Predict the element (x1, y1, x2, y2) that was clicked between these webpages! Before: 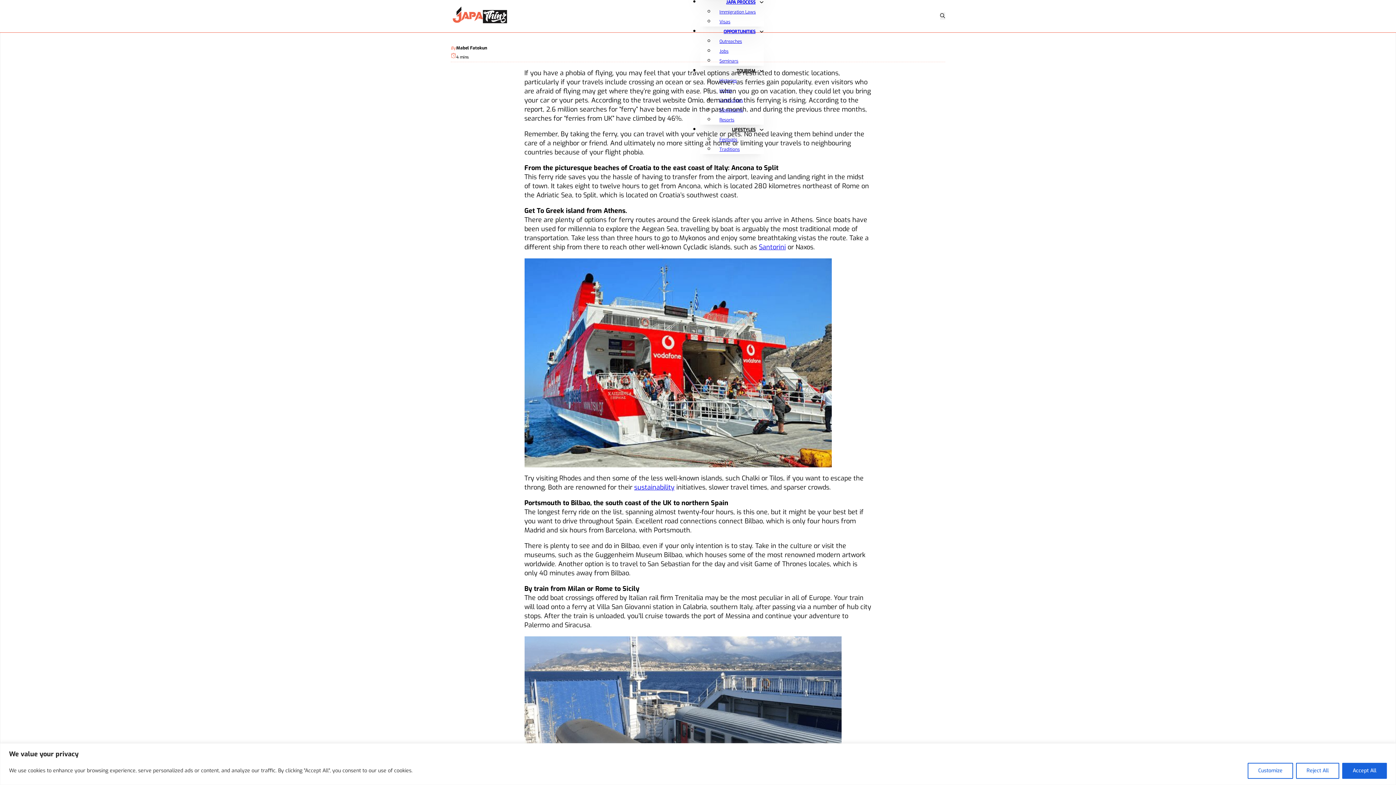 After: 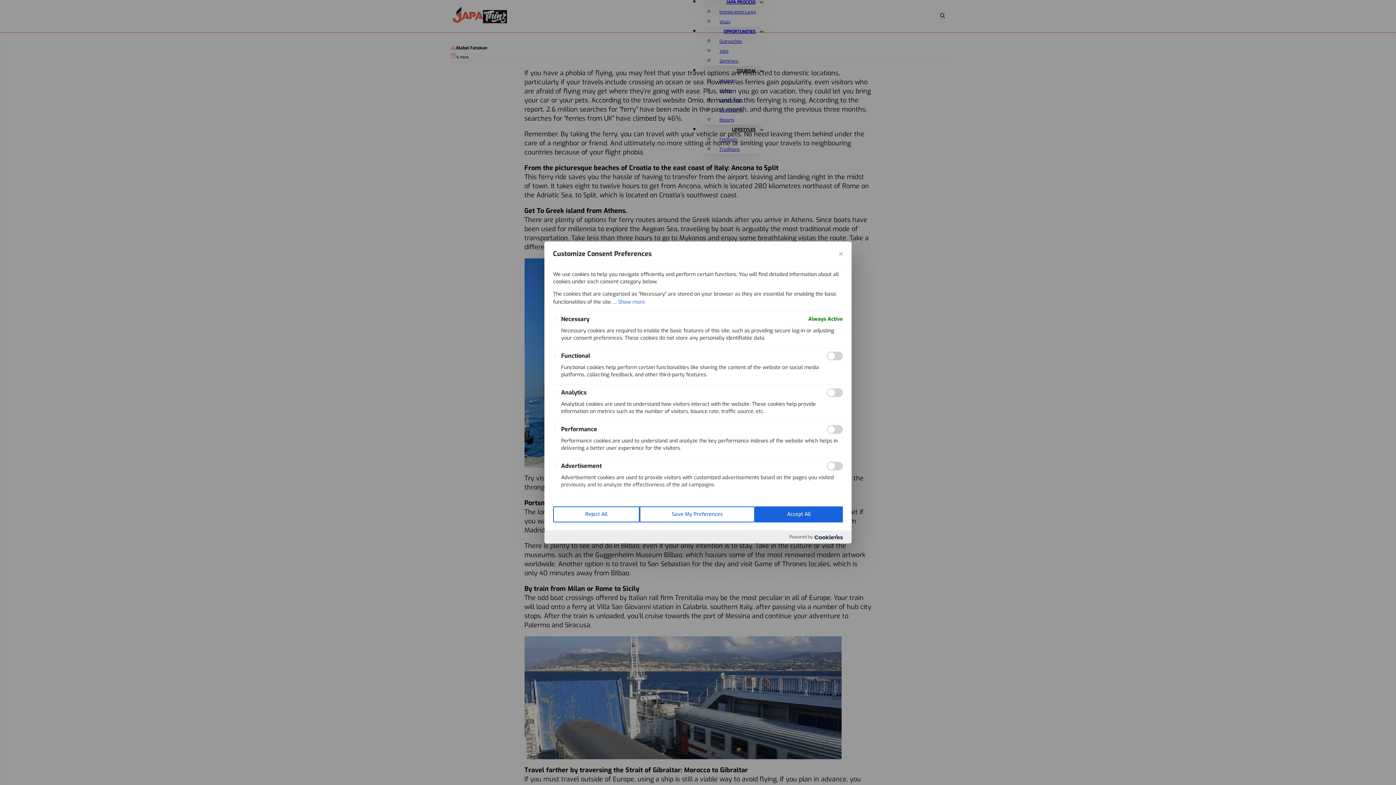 Action: bbox: (1248, 763, 1293, 779) label: Customize